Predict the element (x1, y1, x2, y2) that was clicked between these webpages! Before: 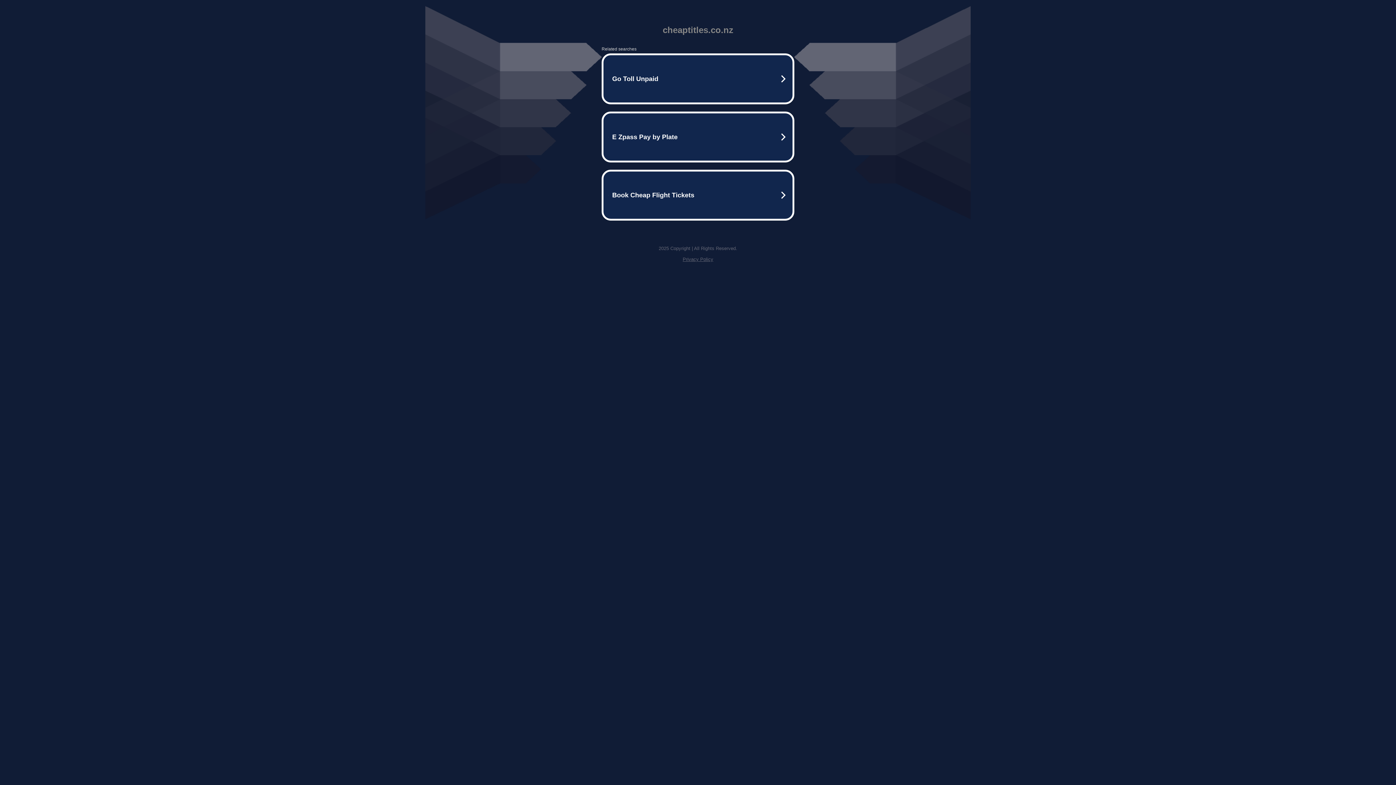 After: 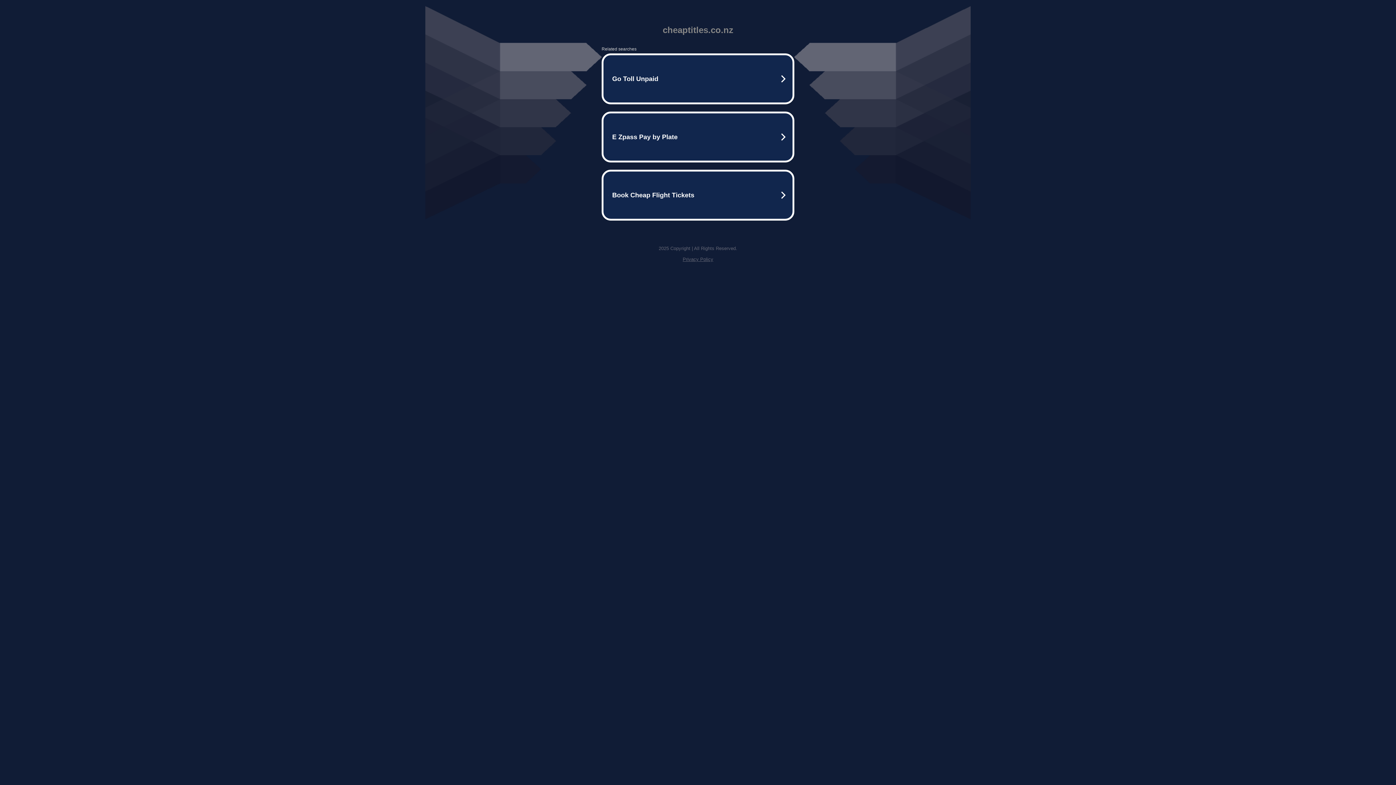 Action: label: Privacy Policy bbox: (682, 256, 713, 262)